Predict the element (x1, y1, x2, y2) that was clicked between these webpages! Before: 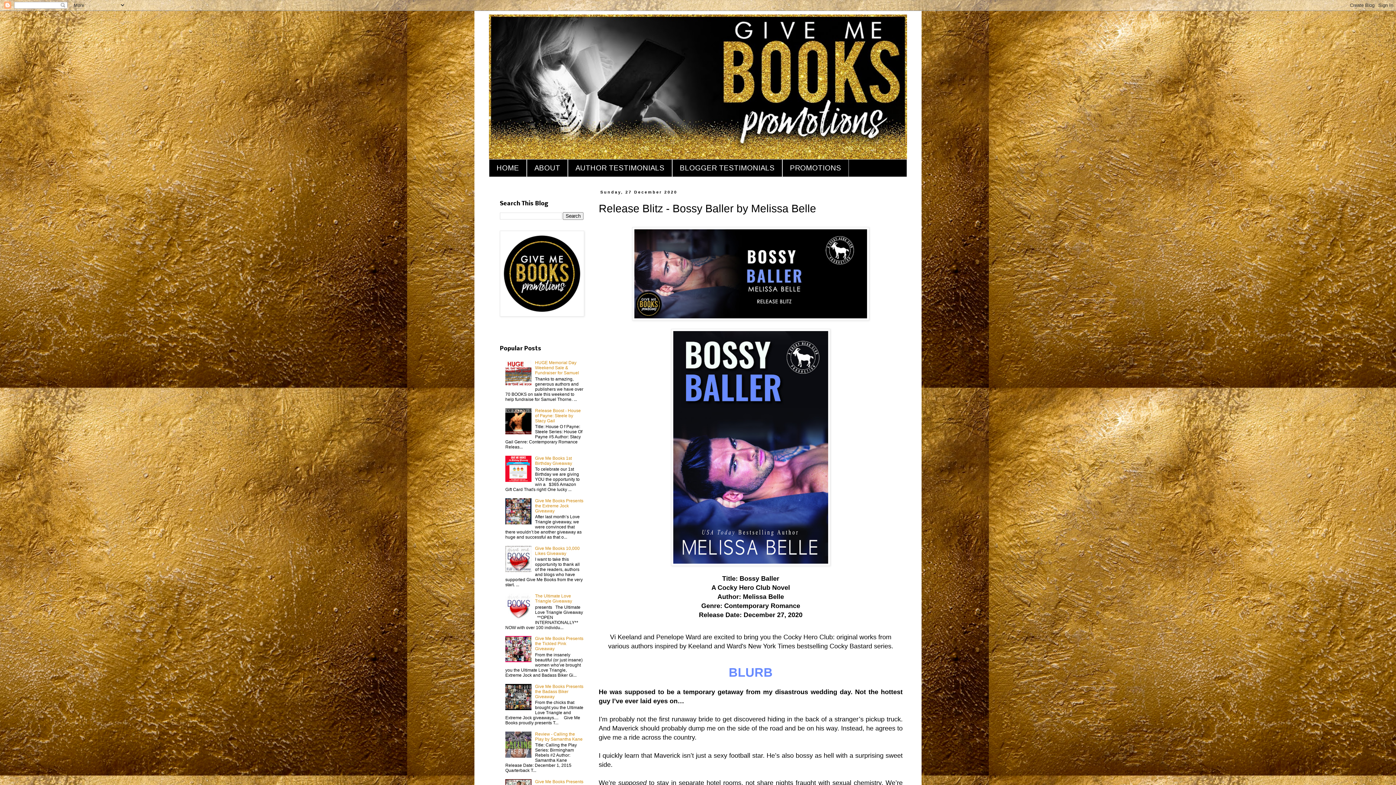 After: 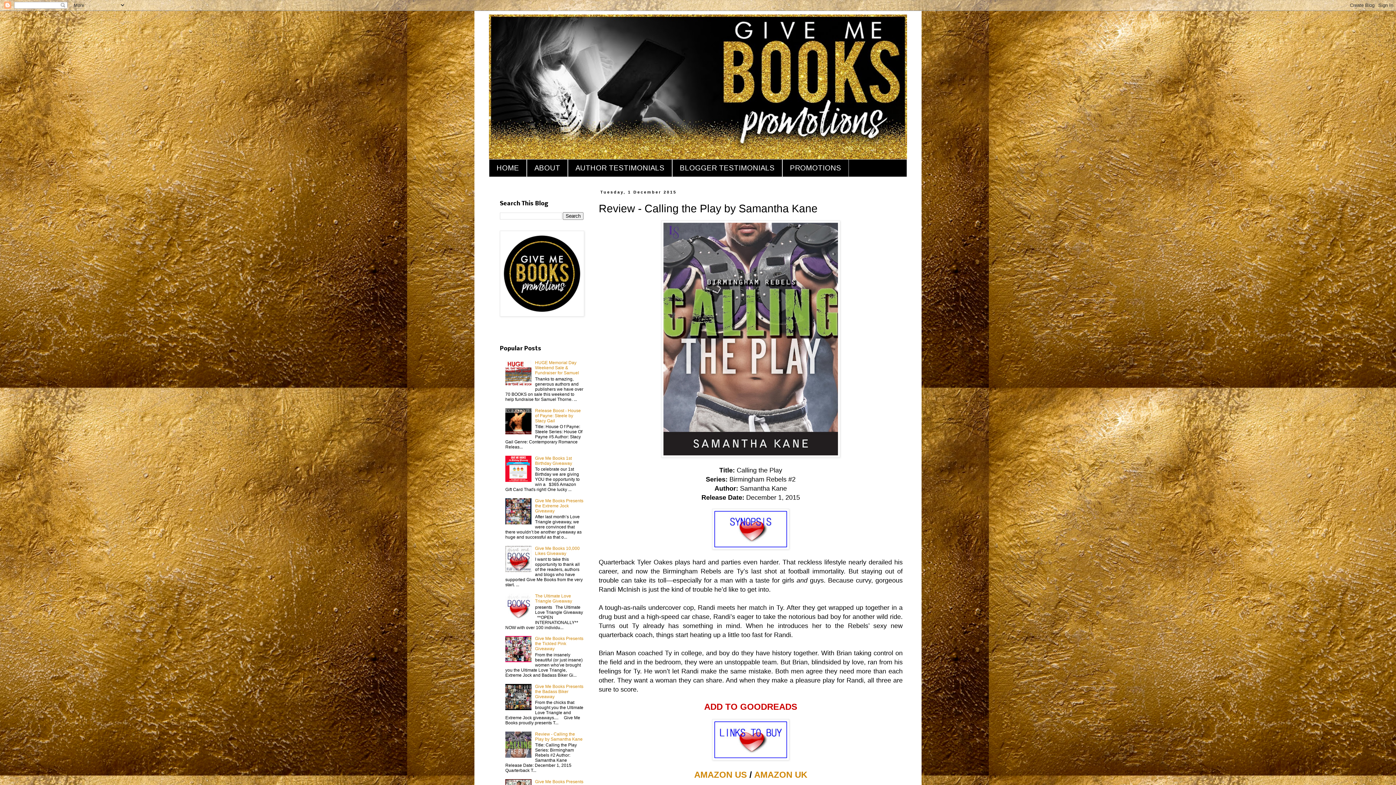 Action: label: Review - Calling the Play by Samantha Kane bbox: (535, 731, 582, 742)